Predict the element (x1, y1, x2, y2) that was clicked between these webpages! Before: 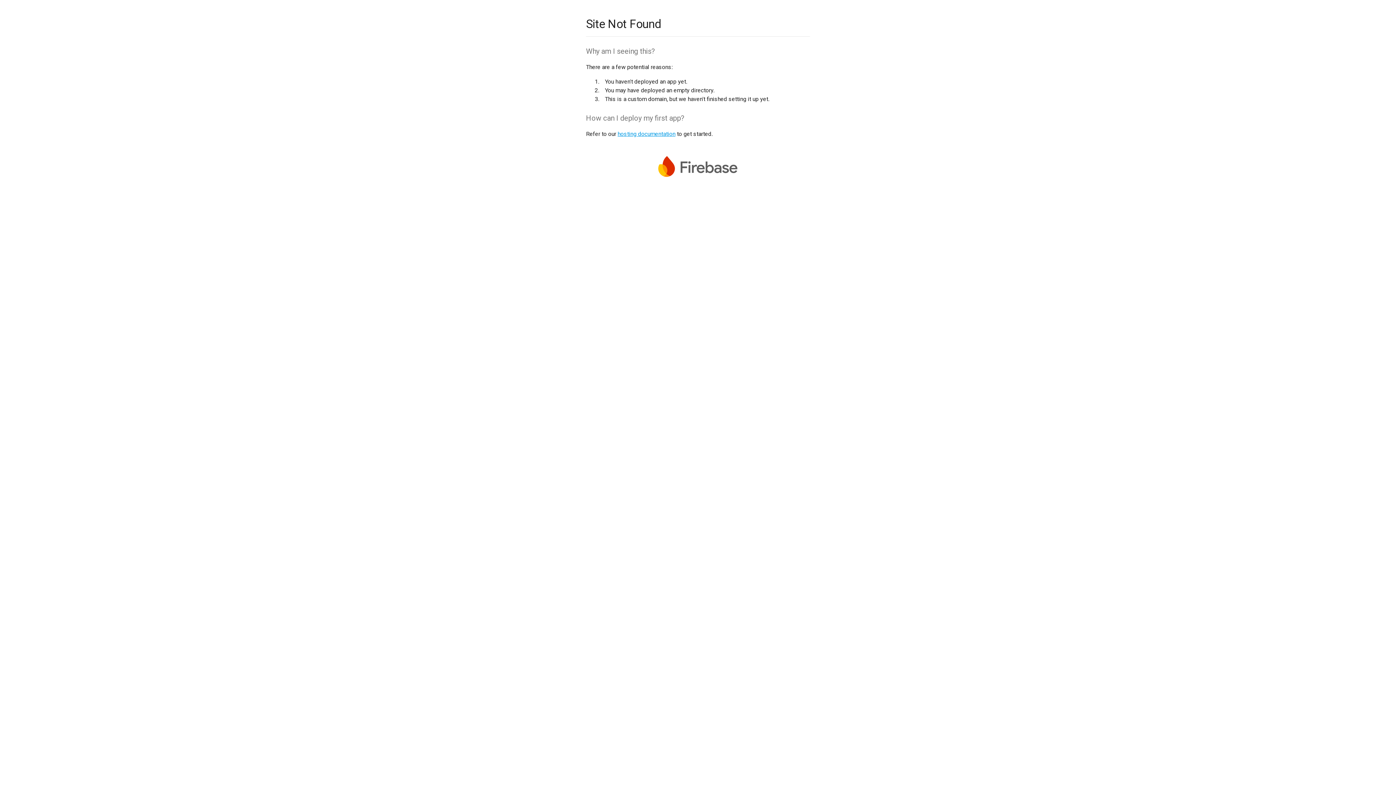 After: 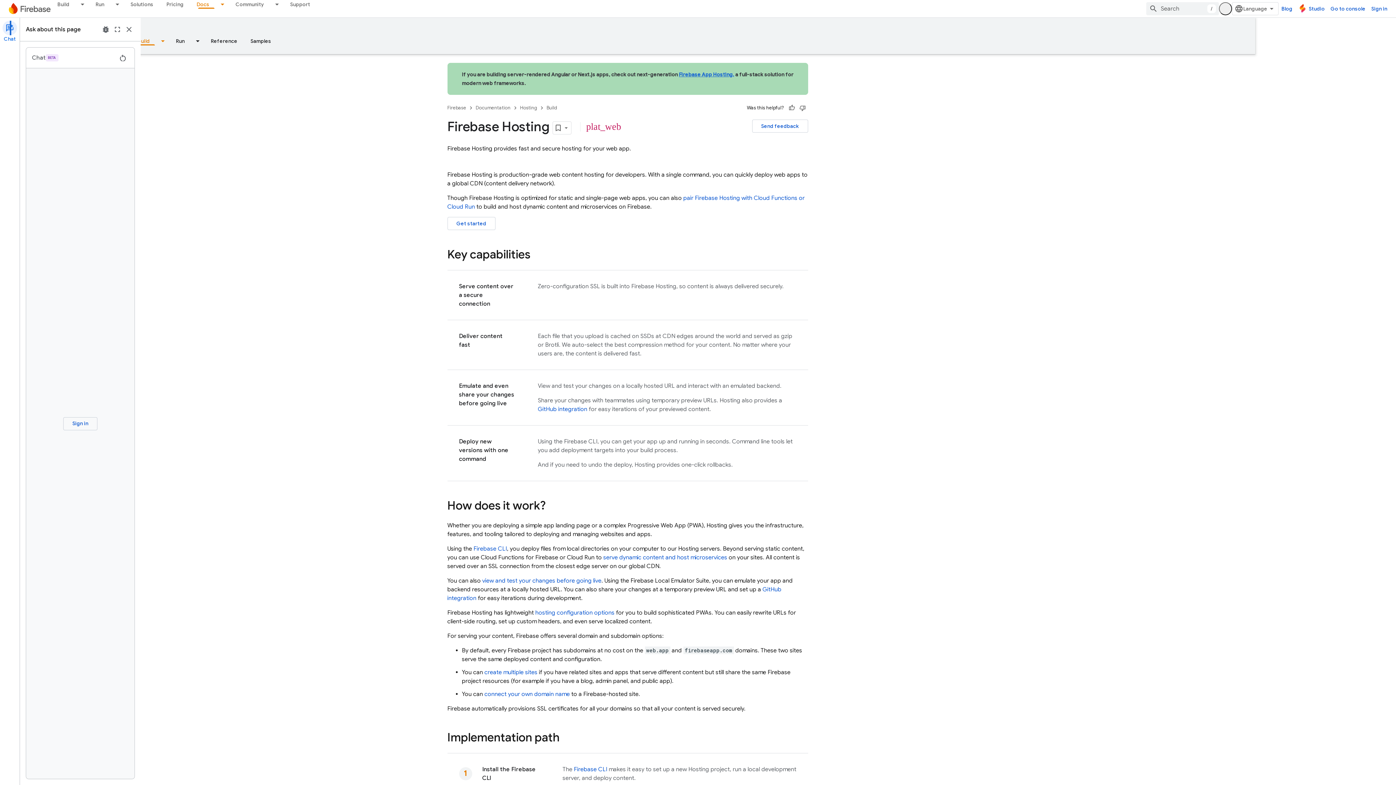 Action: label: hosting documentation bbox: (617, 130, 675, 137)